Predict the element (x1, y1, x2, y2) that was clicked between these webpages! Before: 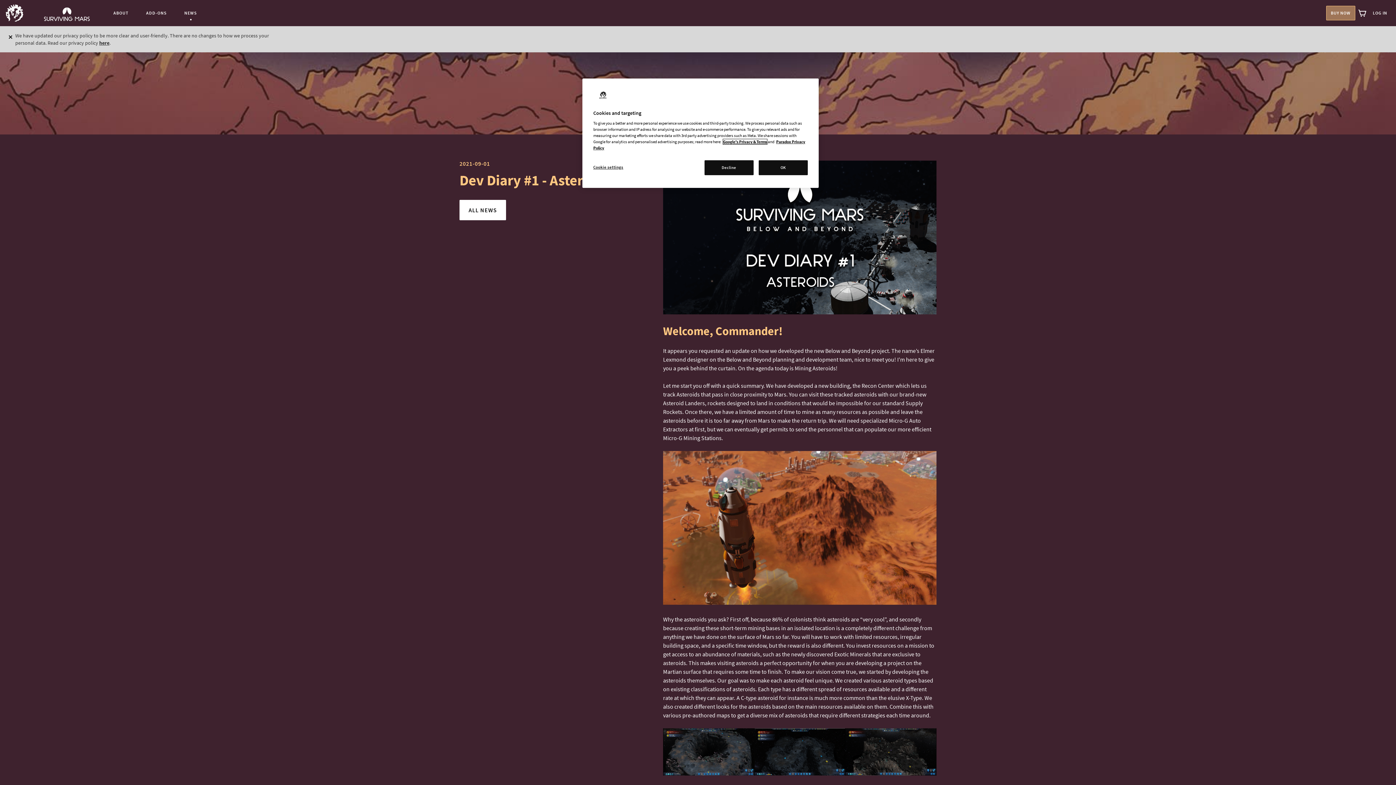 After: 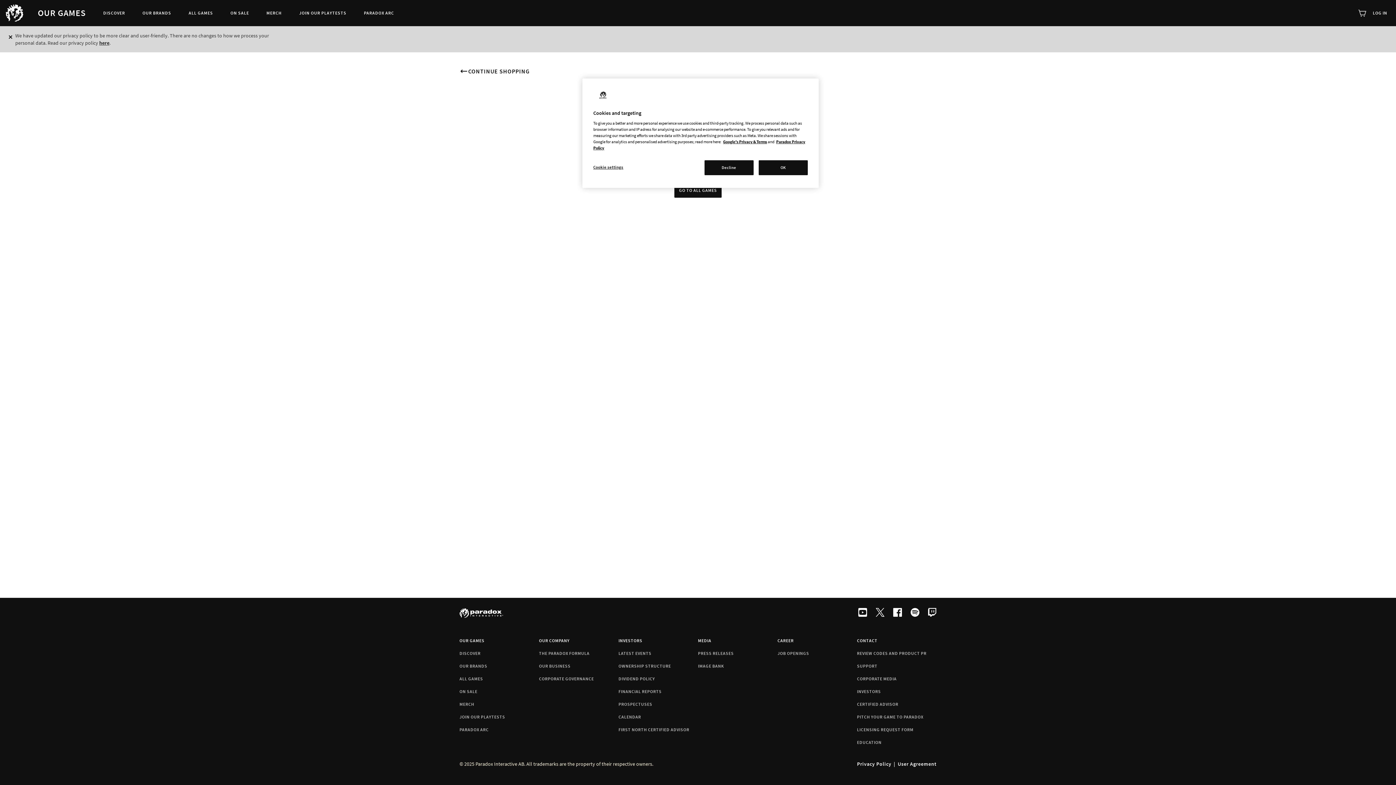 Action: bbox: (1355, 0, 1370, 26) label: View cart